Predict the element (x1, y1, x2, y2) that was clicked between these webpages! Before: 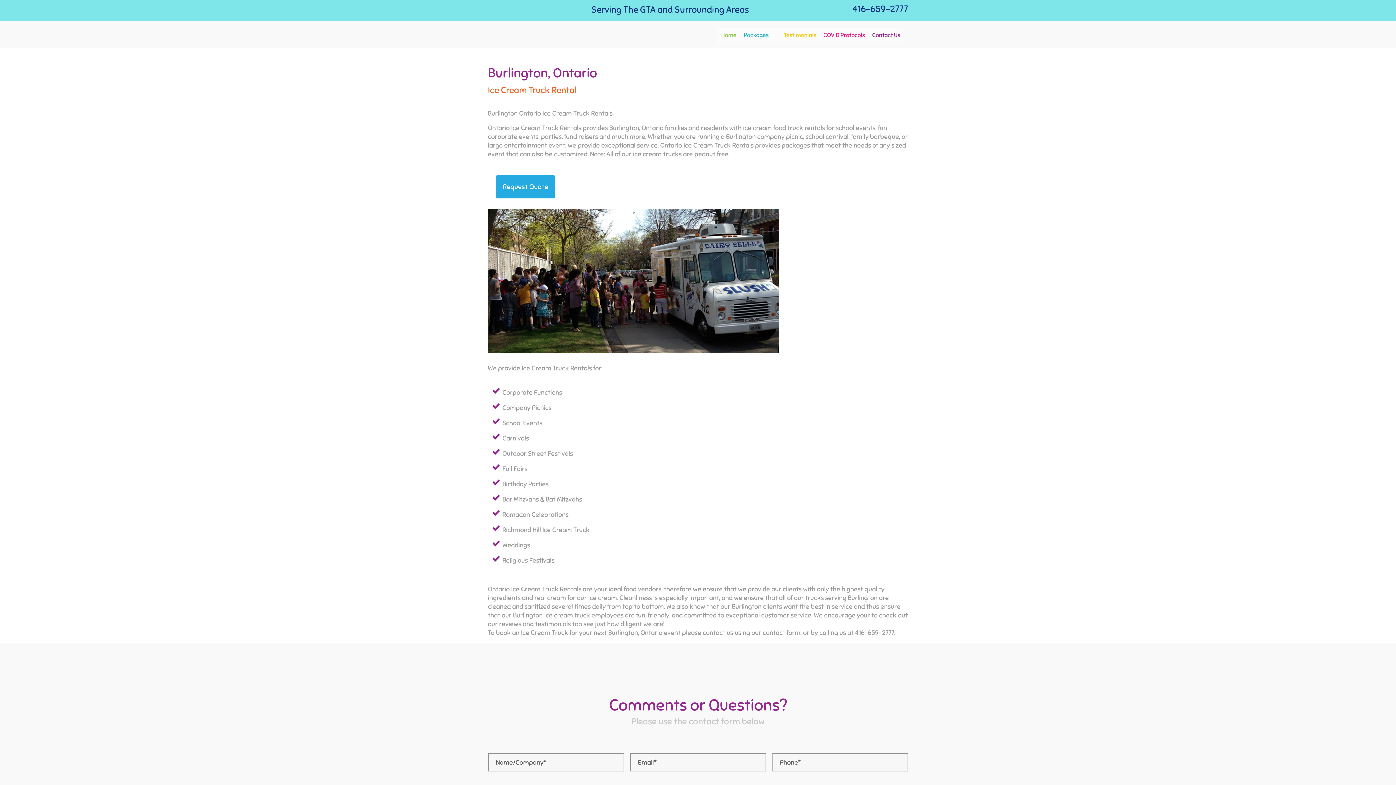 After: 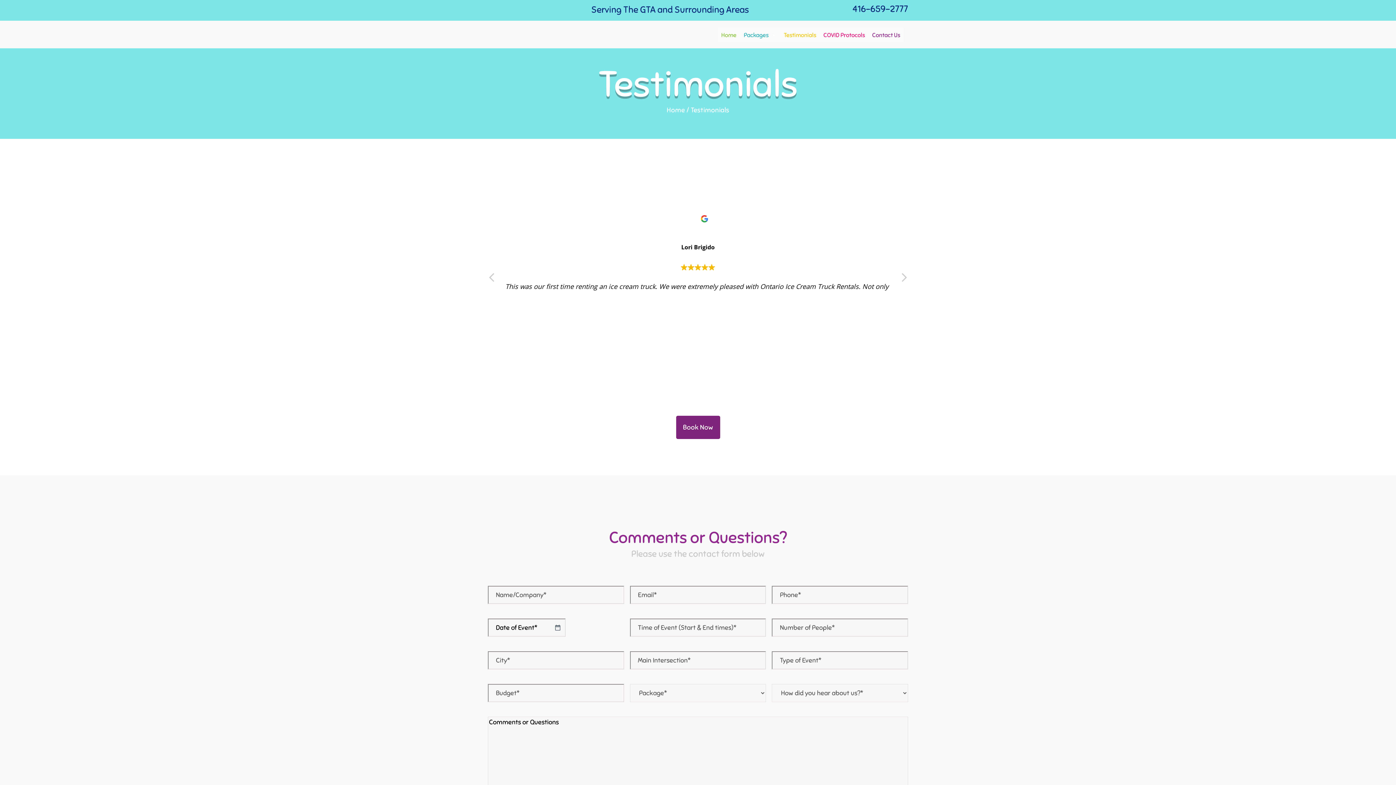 Action: label: Testimonials bbox: (780, 28, 820, 42)